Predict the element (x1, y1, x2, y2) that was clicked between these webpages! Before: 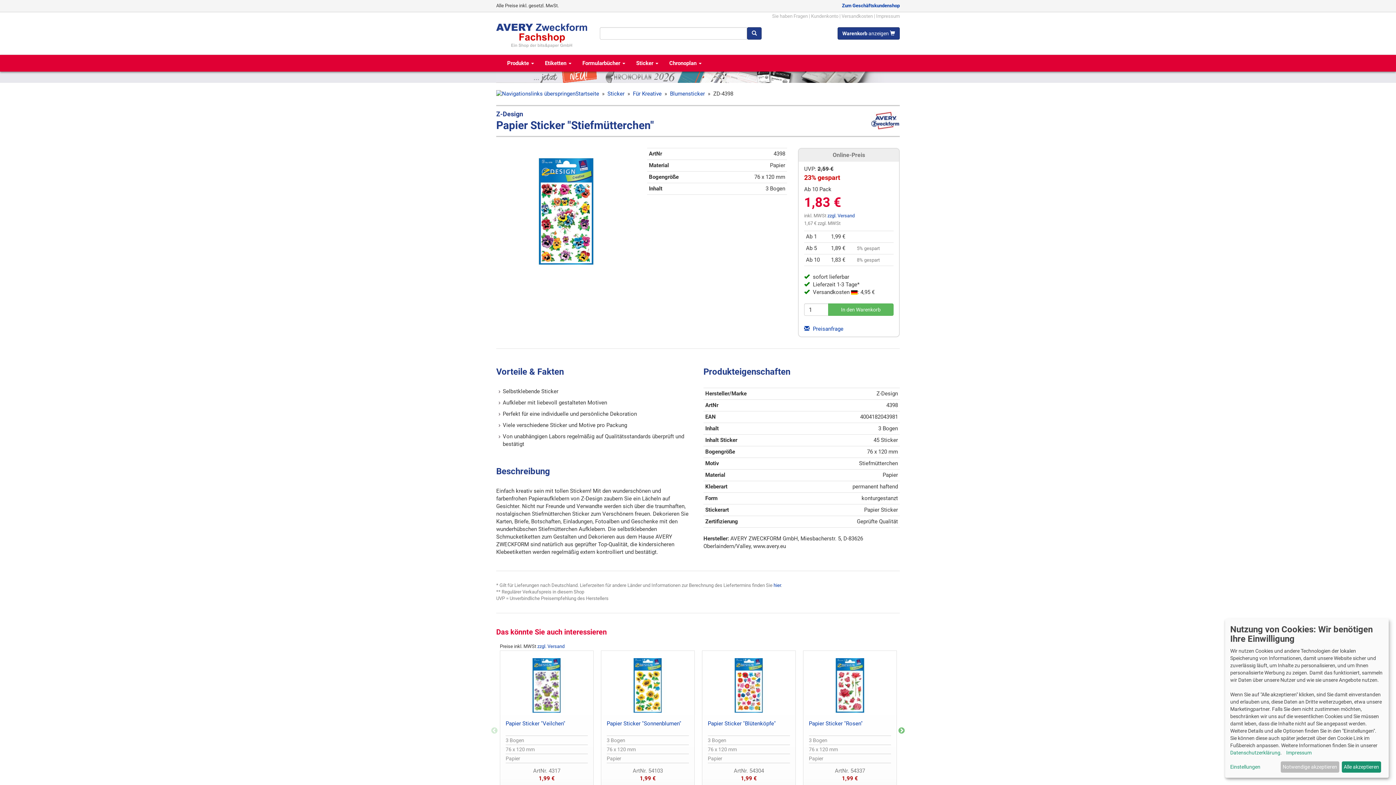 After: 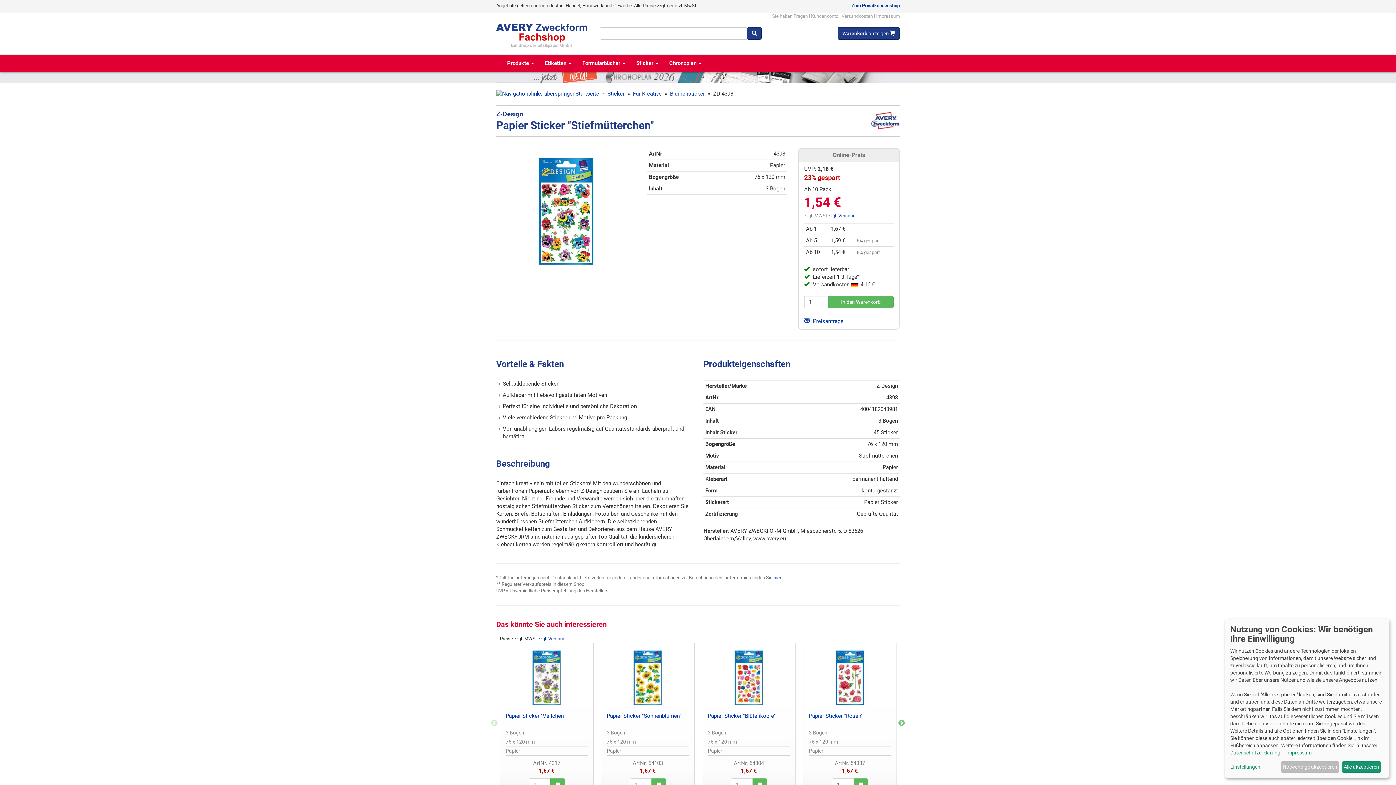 Action: bbox: (842, 2, 900, 8) label: Zum Geschäftskundenshop